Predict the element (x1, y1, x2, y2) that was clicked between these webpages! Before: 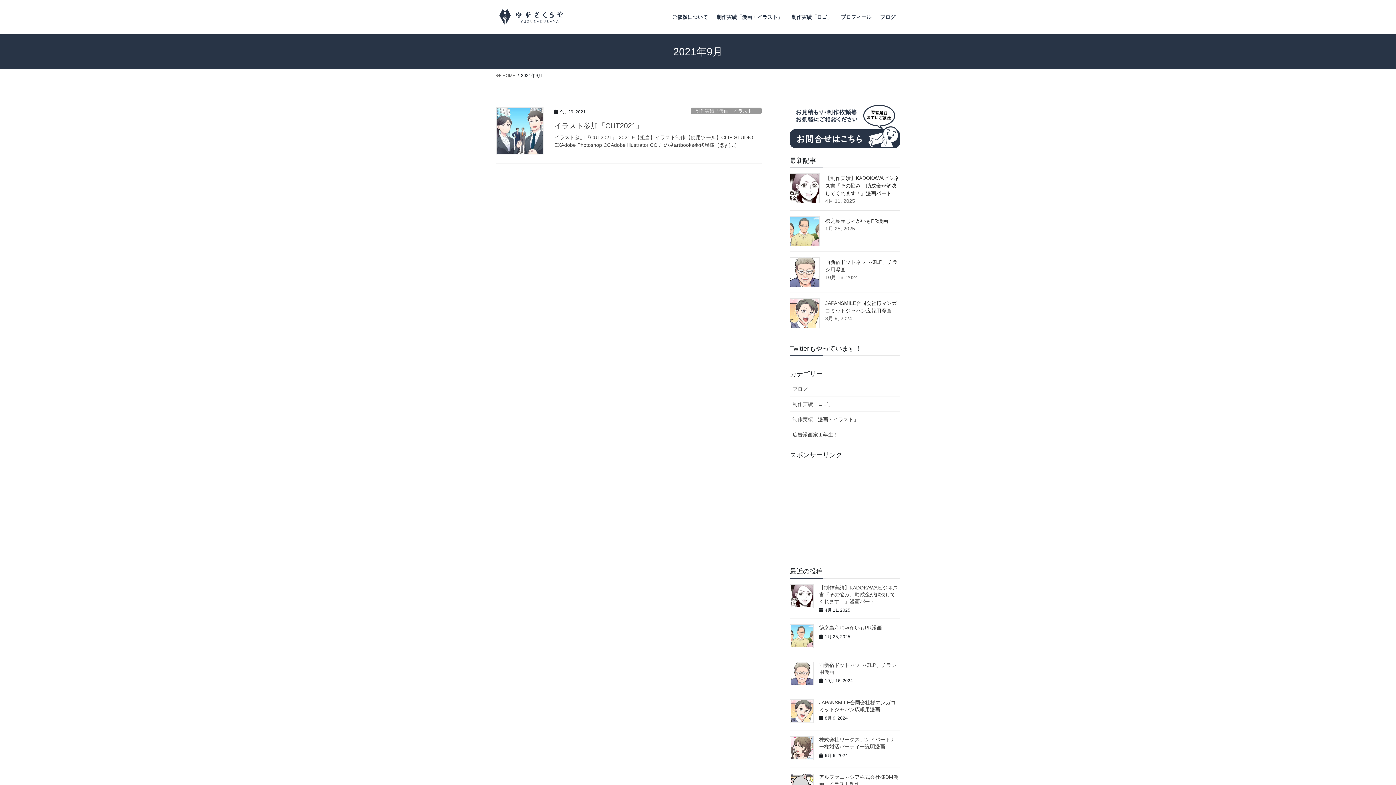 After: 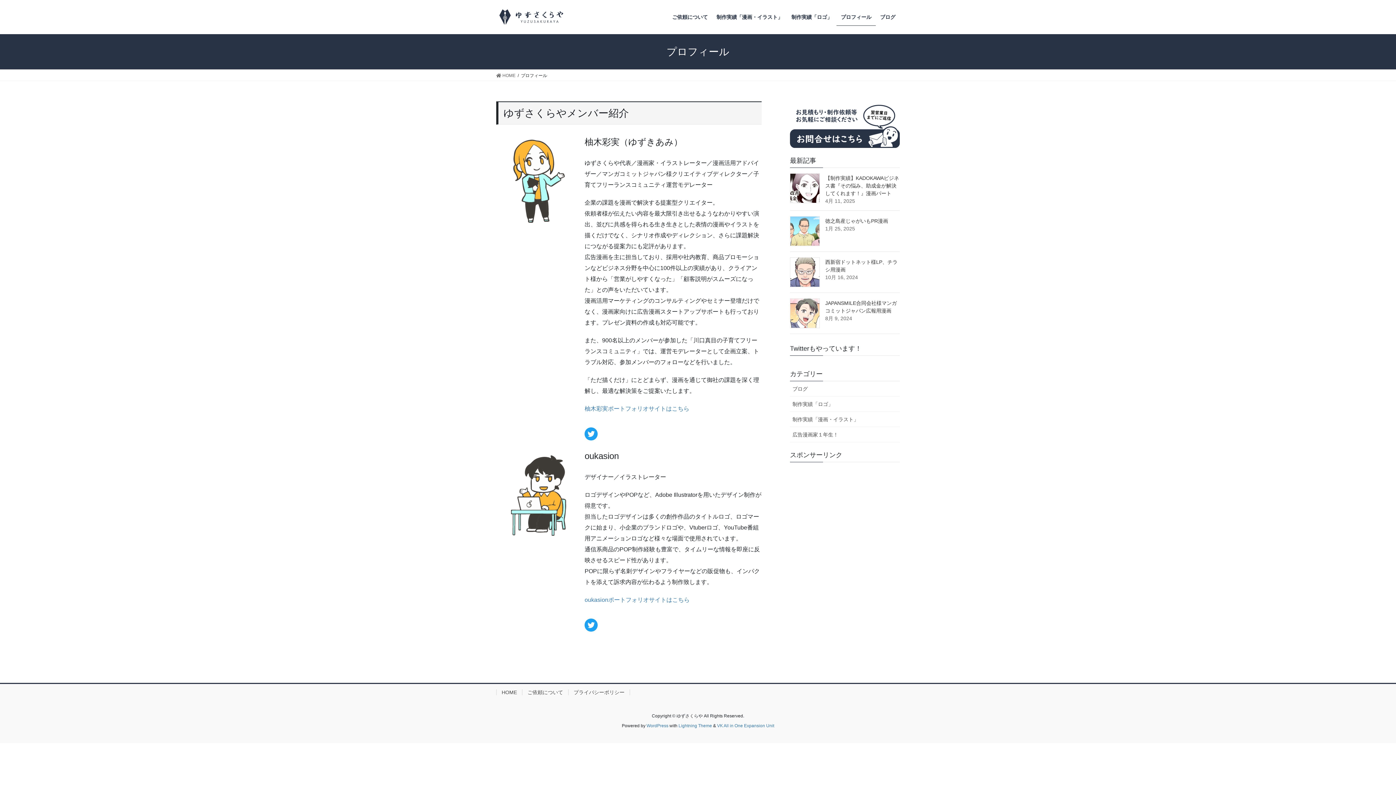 Action: label: プロフィール bbox: (836, 8, 876, 25)